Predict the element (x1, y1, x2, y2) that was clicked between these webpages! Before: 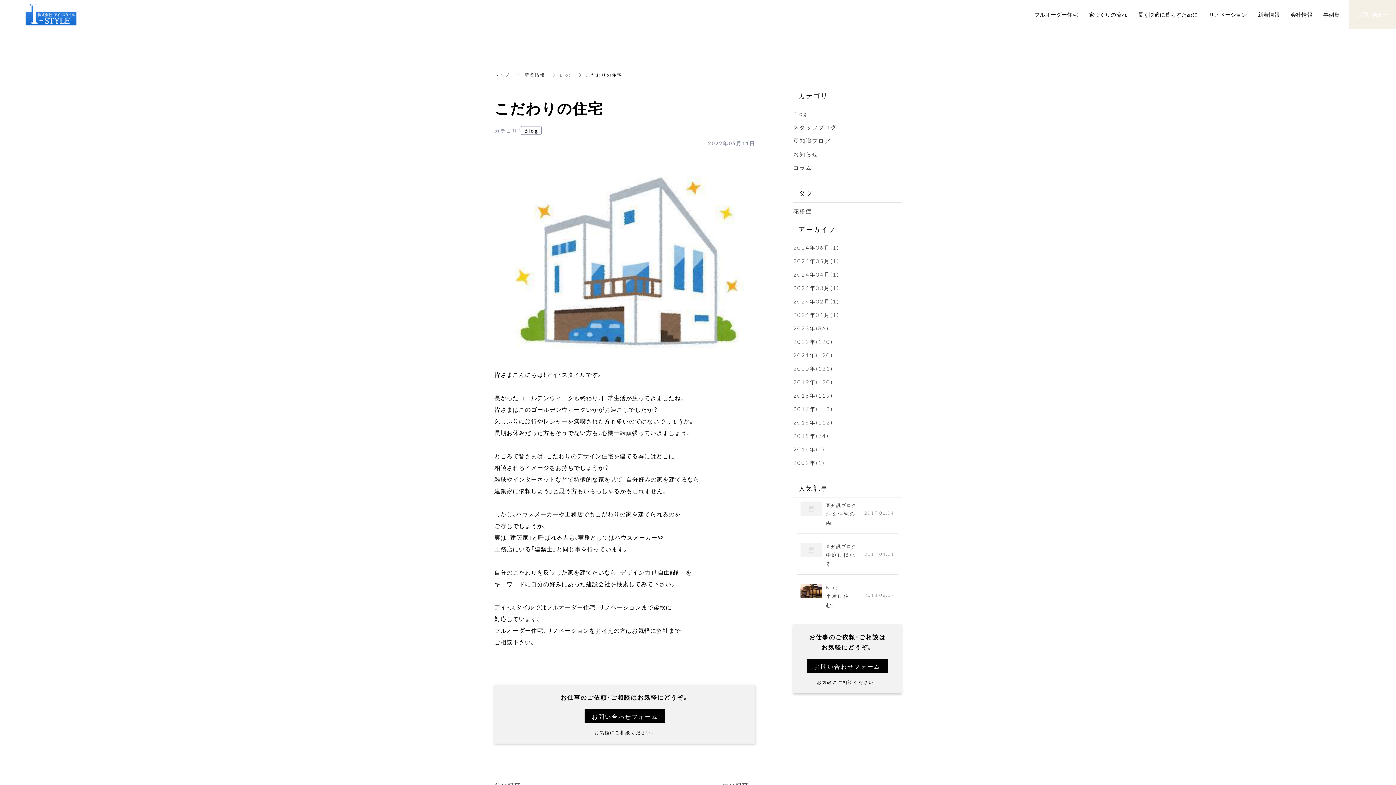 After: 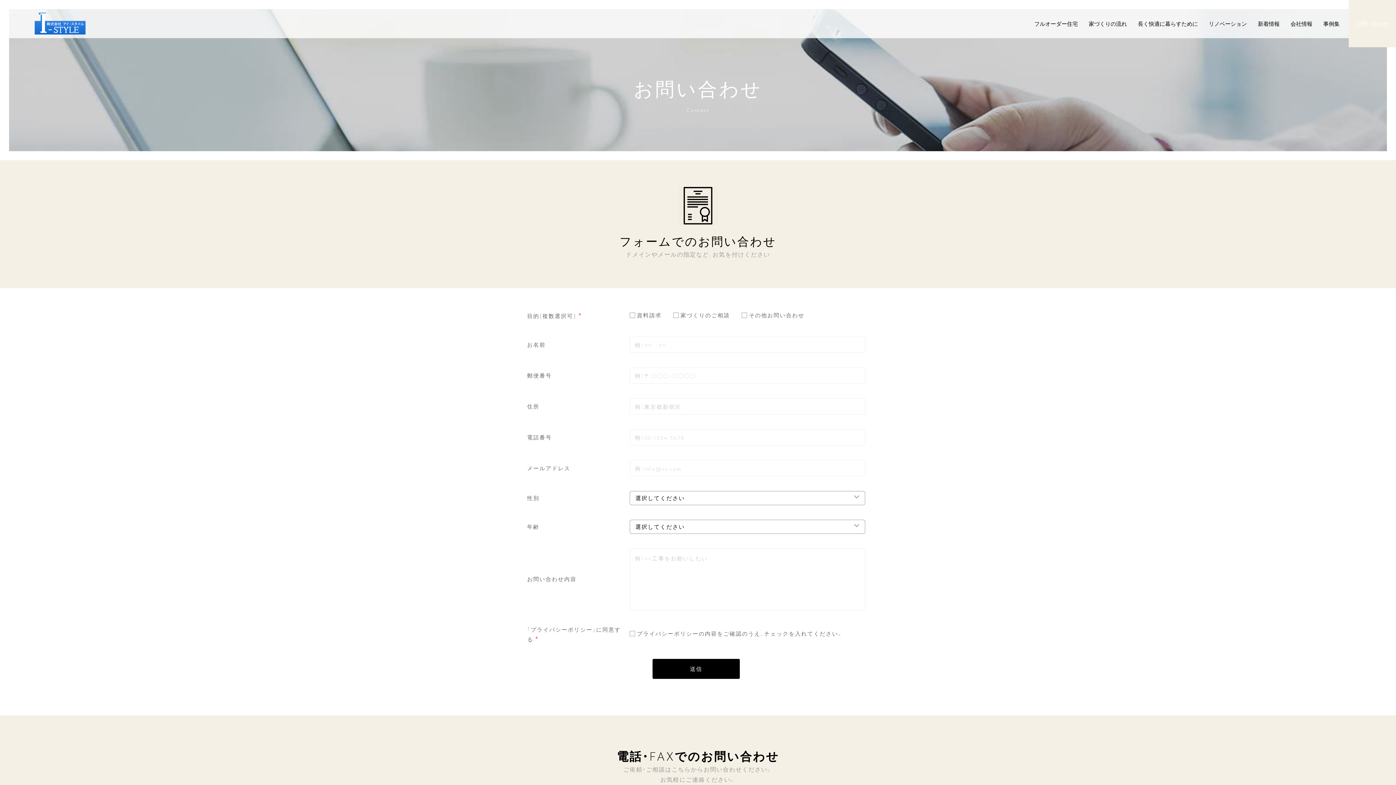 Action: label: お問い合わせフォーム bbox: (584, 709, 665, 723)